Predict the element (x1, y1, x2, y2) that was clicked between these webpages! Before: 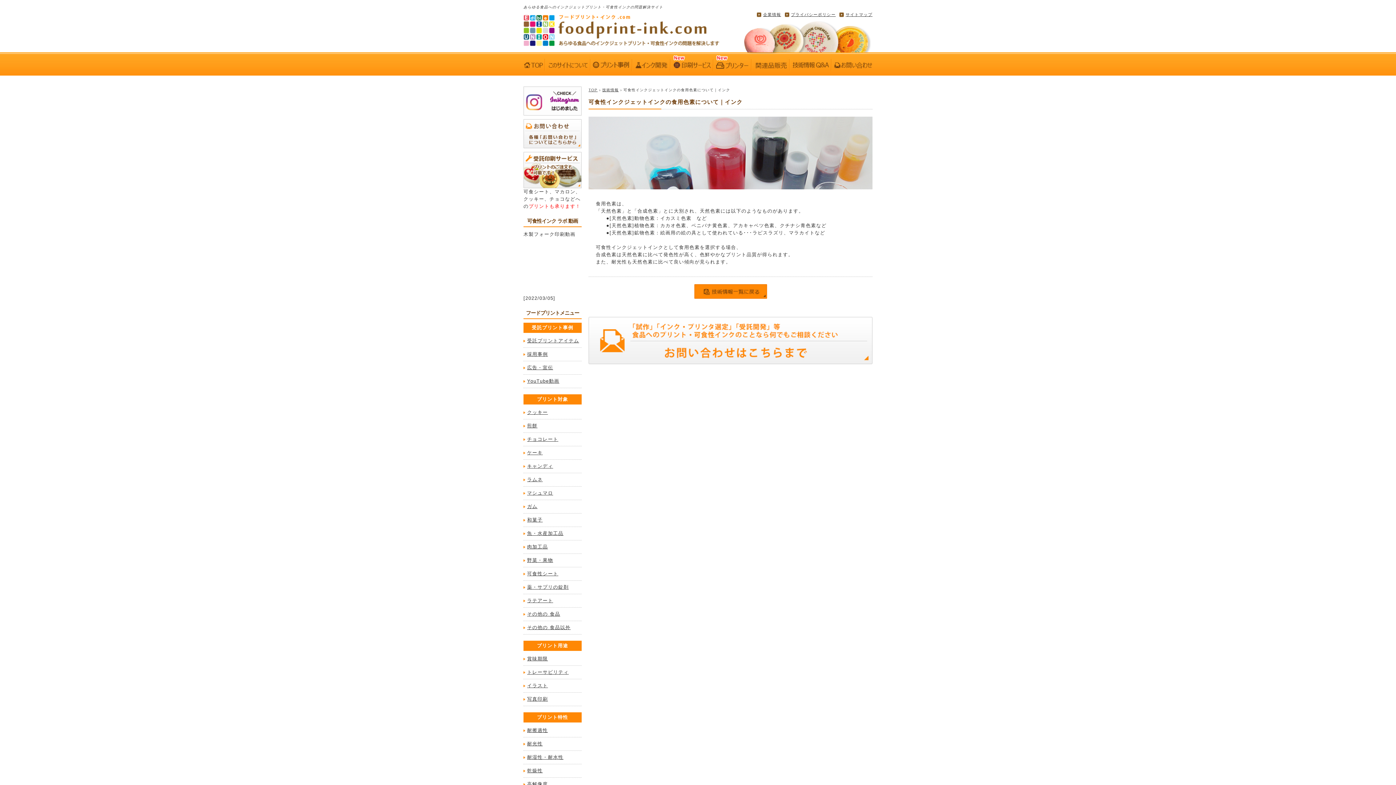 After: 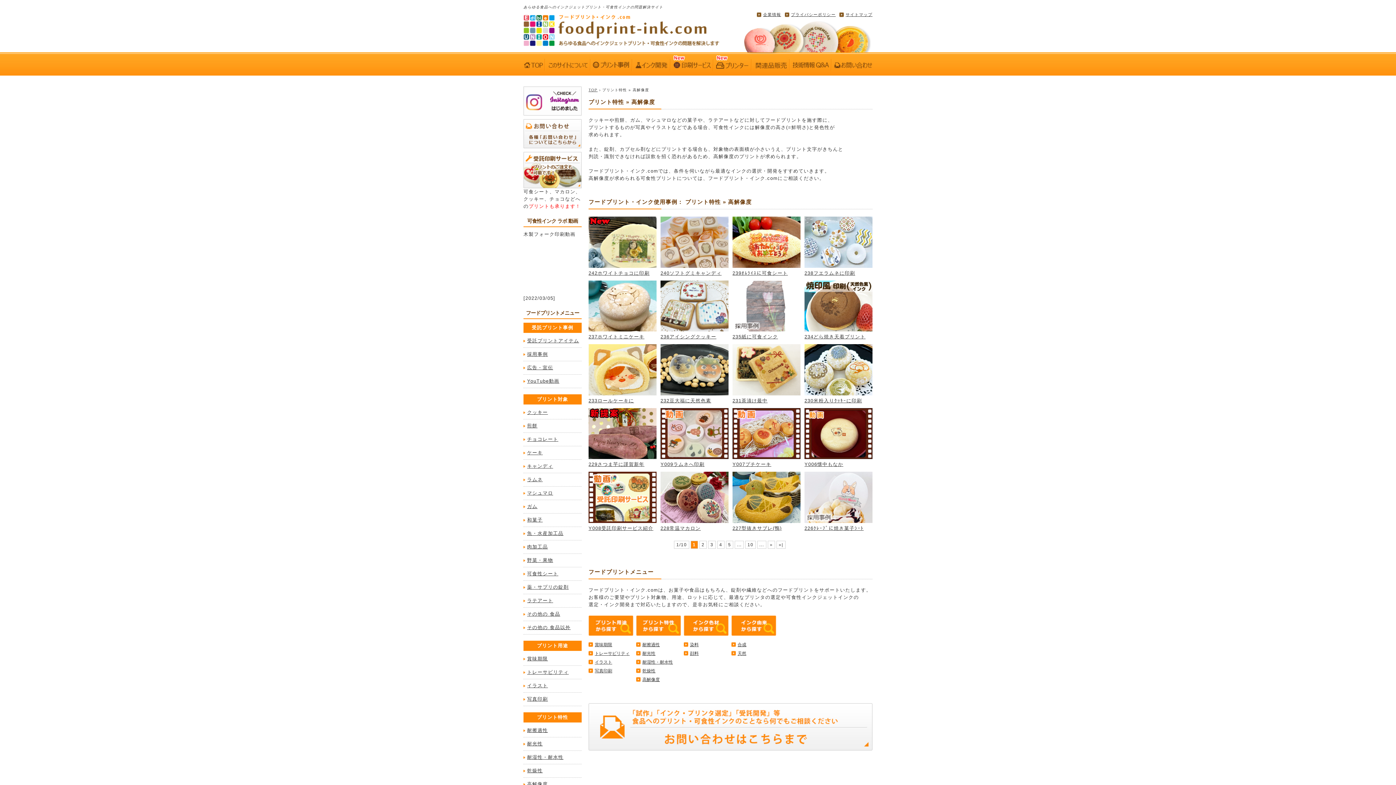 Action: label: 高解像度 bbox: (527, 781, 548, 787)